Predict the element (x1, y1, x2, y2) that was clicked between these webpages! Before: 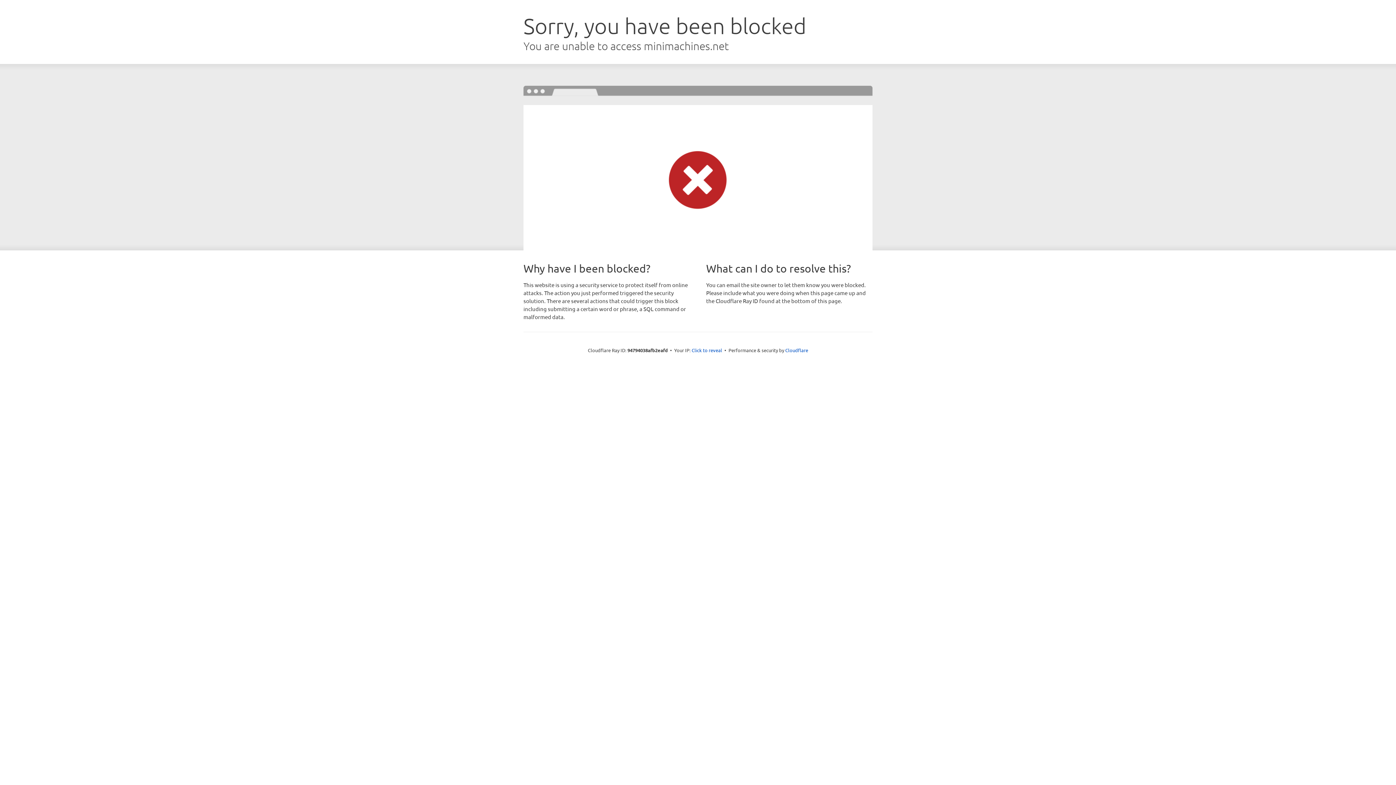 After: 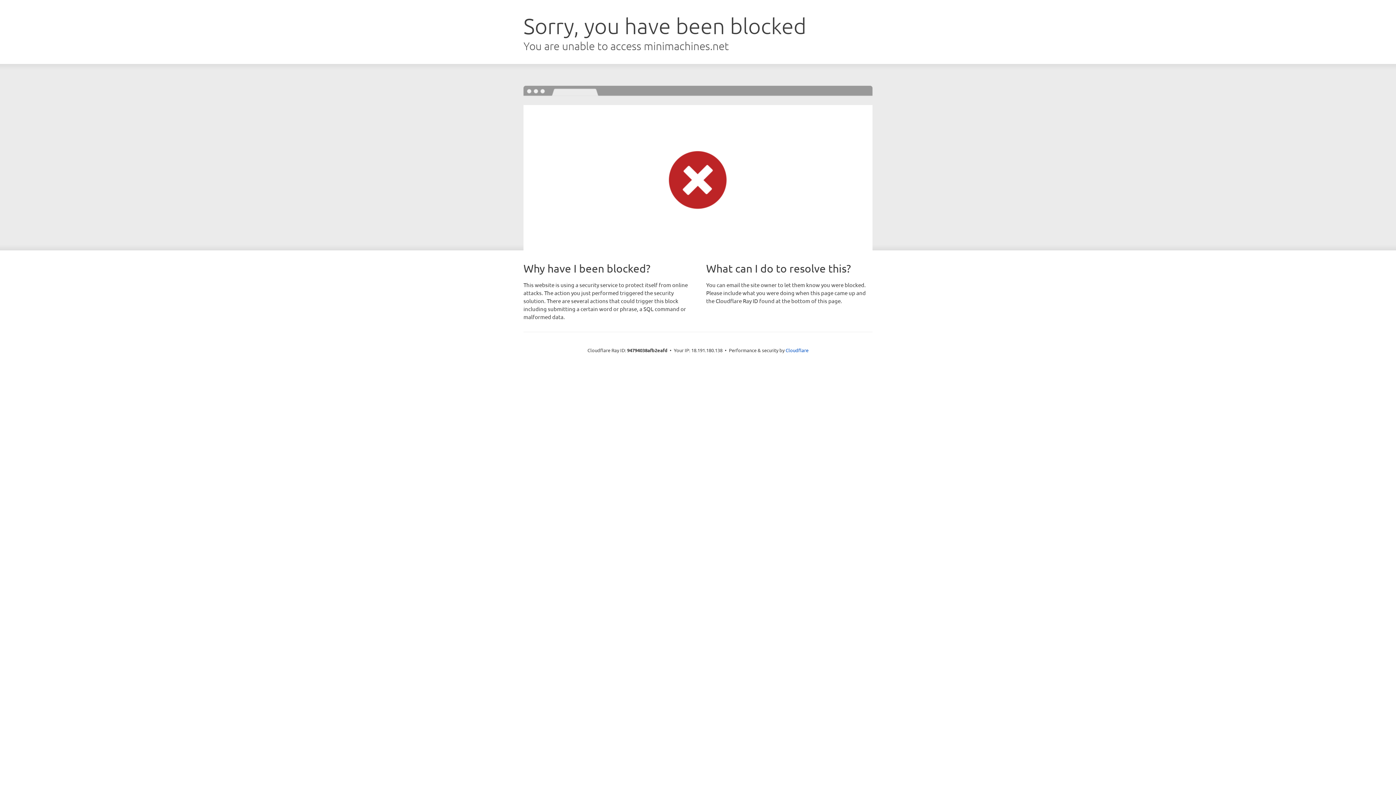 Action: bbox: (691, 346, 722, 353) label: Click to reveal